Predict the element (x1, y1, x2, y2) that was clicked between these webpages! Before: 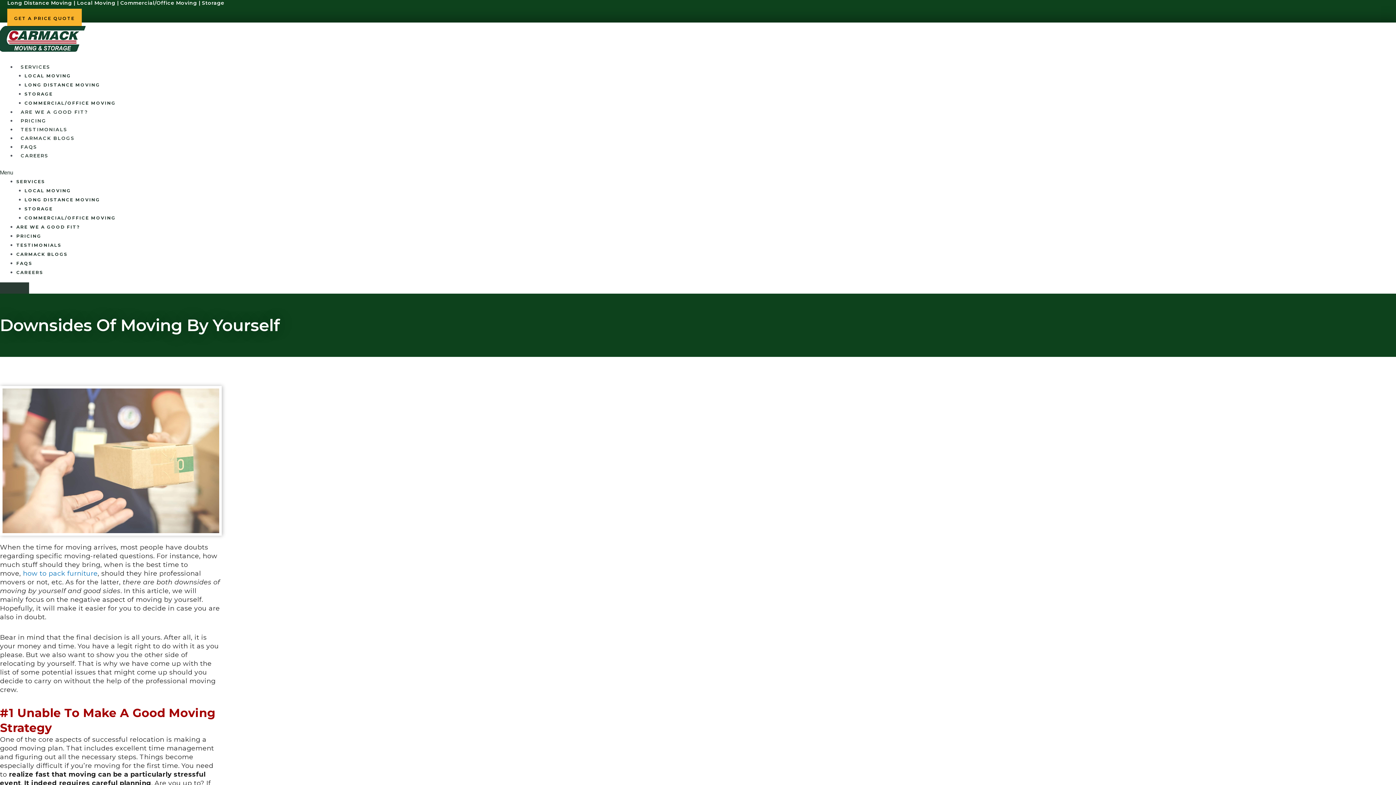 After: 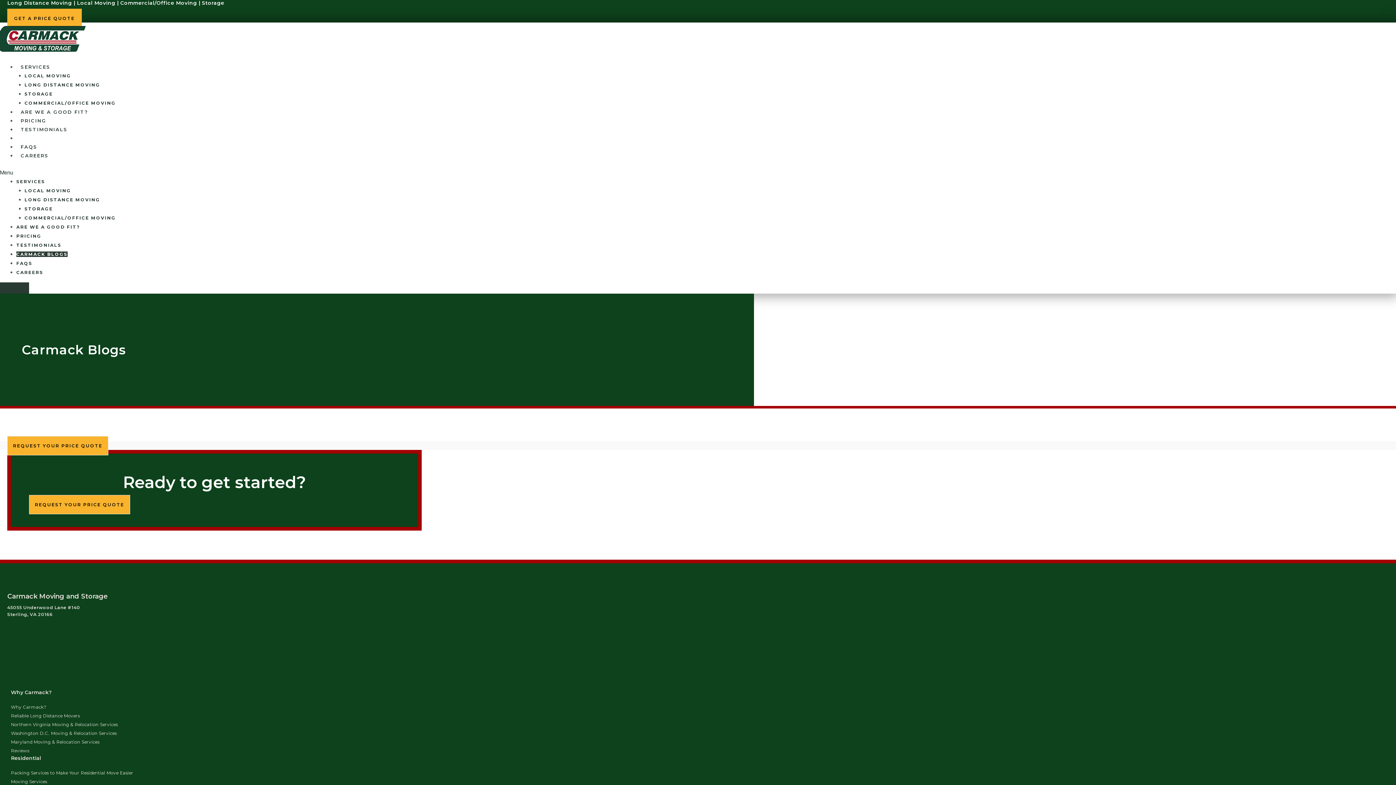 Action: label: CARMACK BLOGS bbox: (16, 131, 79, 144)